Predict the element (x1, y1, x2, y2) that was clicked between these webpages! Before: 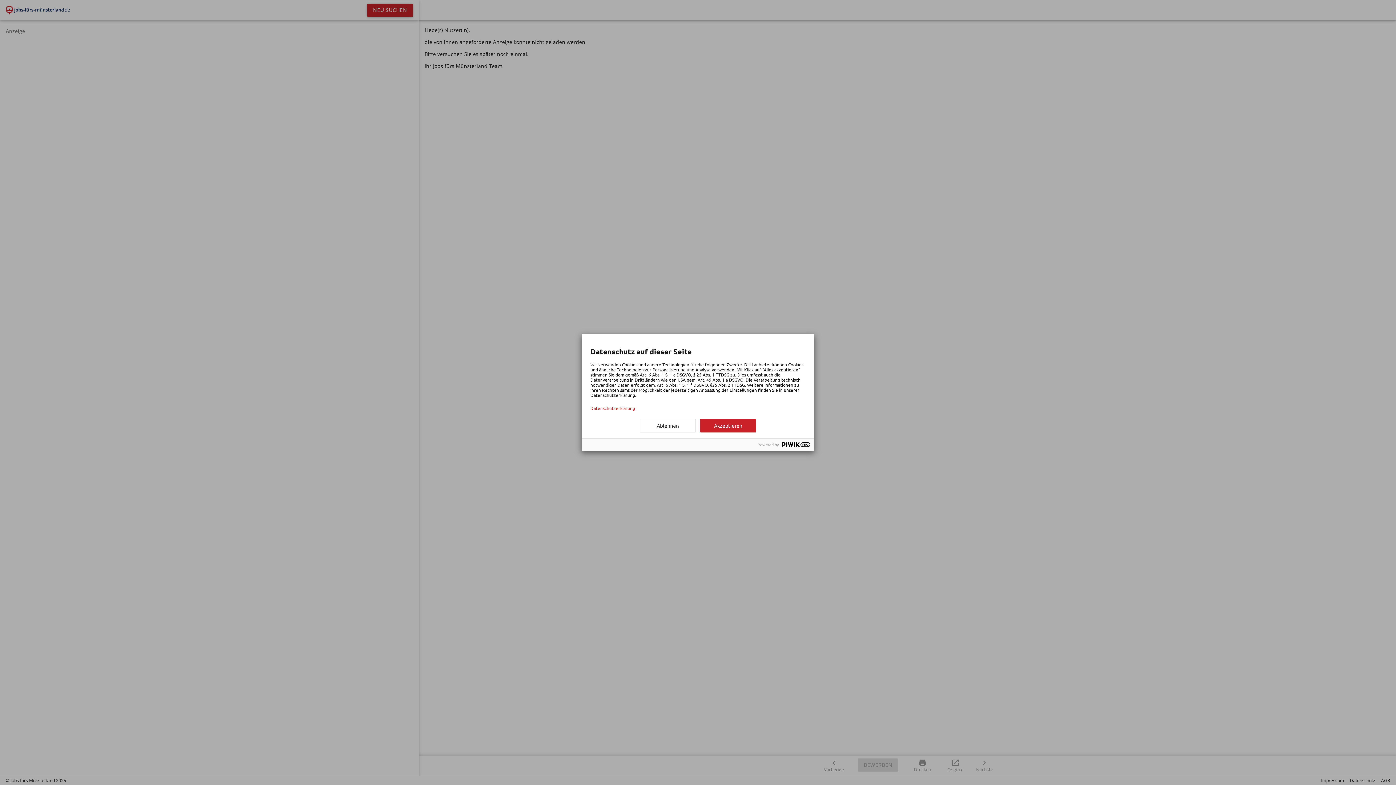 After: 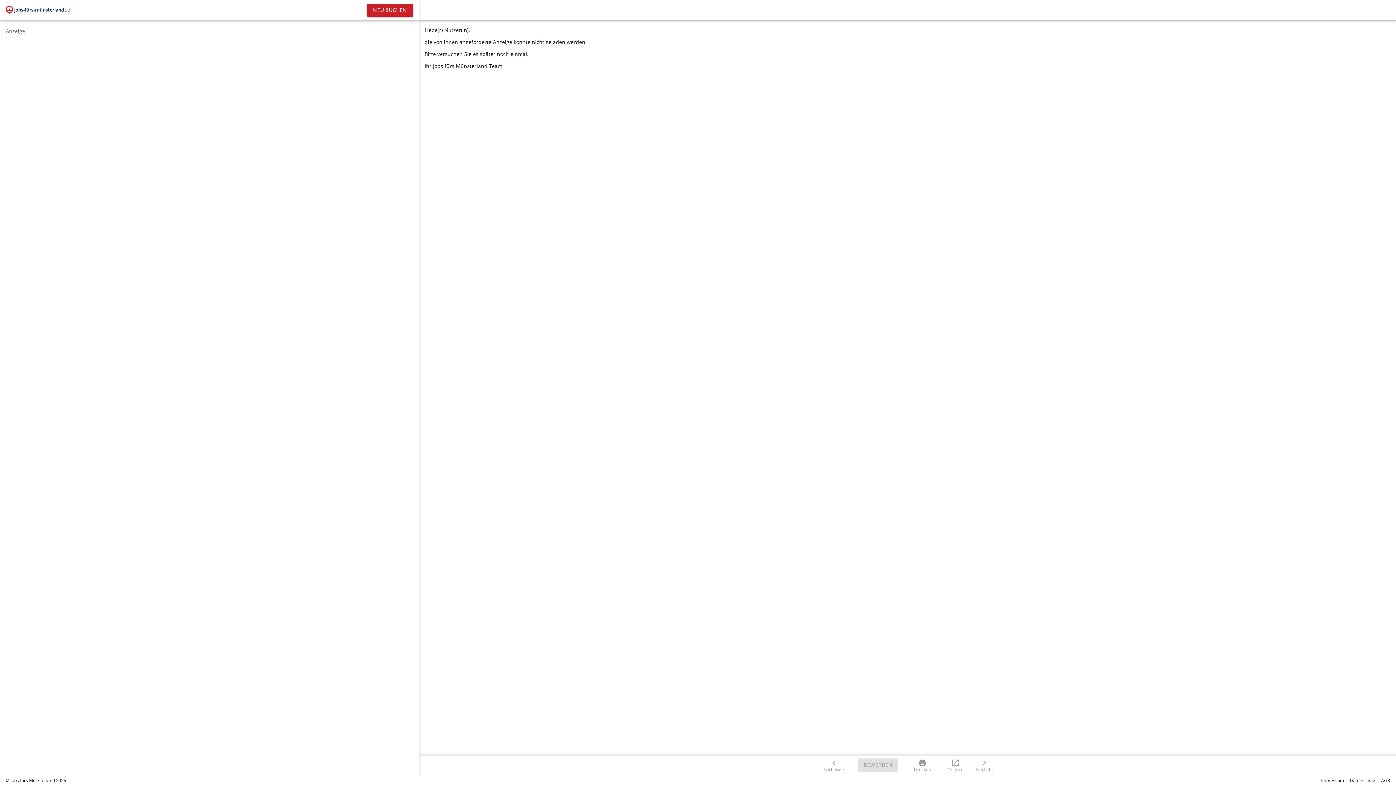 Action: bbox: (640, 419, 696, 432) label: Ablehnen